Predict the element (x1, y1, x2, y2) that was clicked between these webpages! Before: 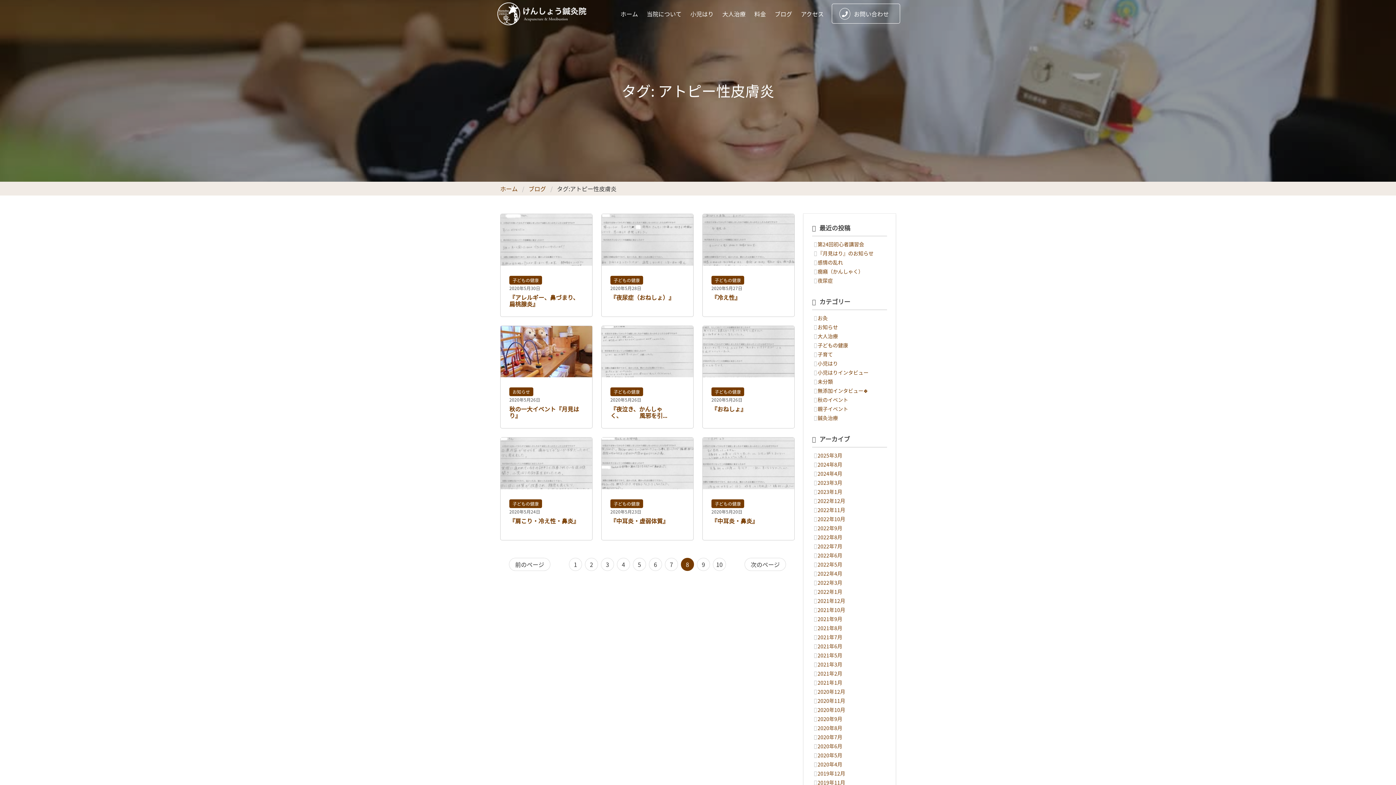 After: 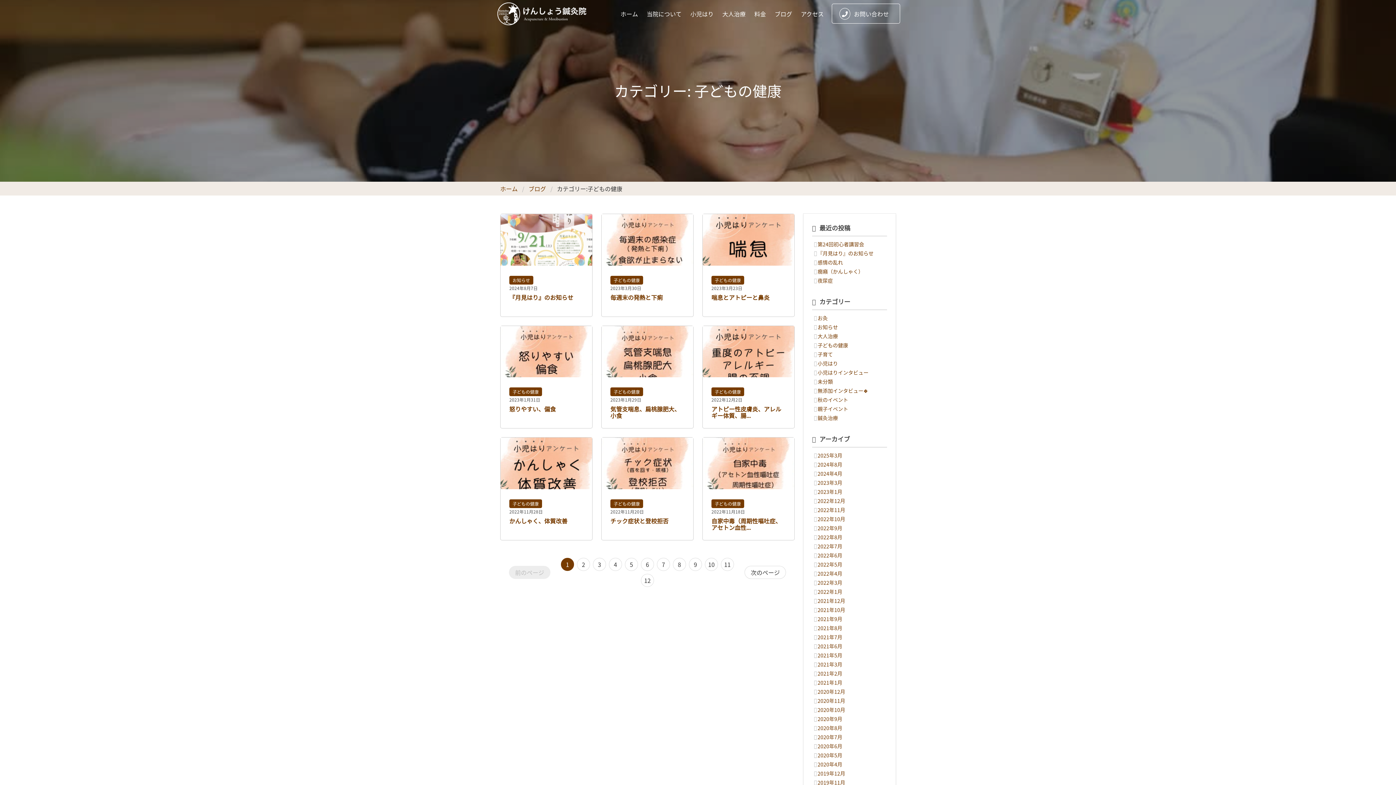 Action: bbox: (610, 387, 643, 396) label: 子どもの健康